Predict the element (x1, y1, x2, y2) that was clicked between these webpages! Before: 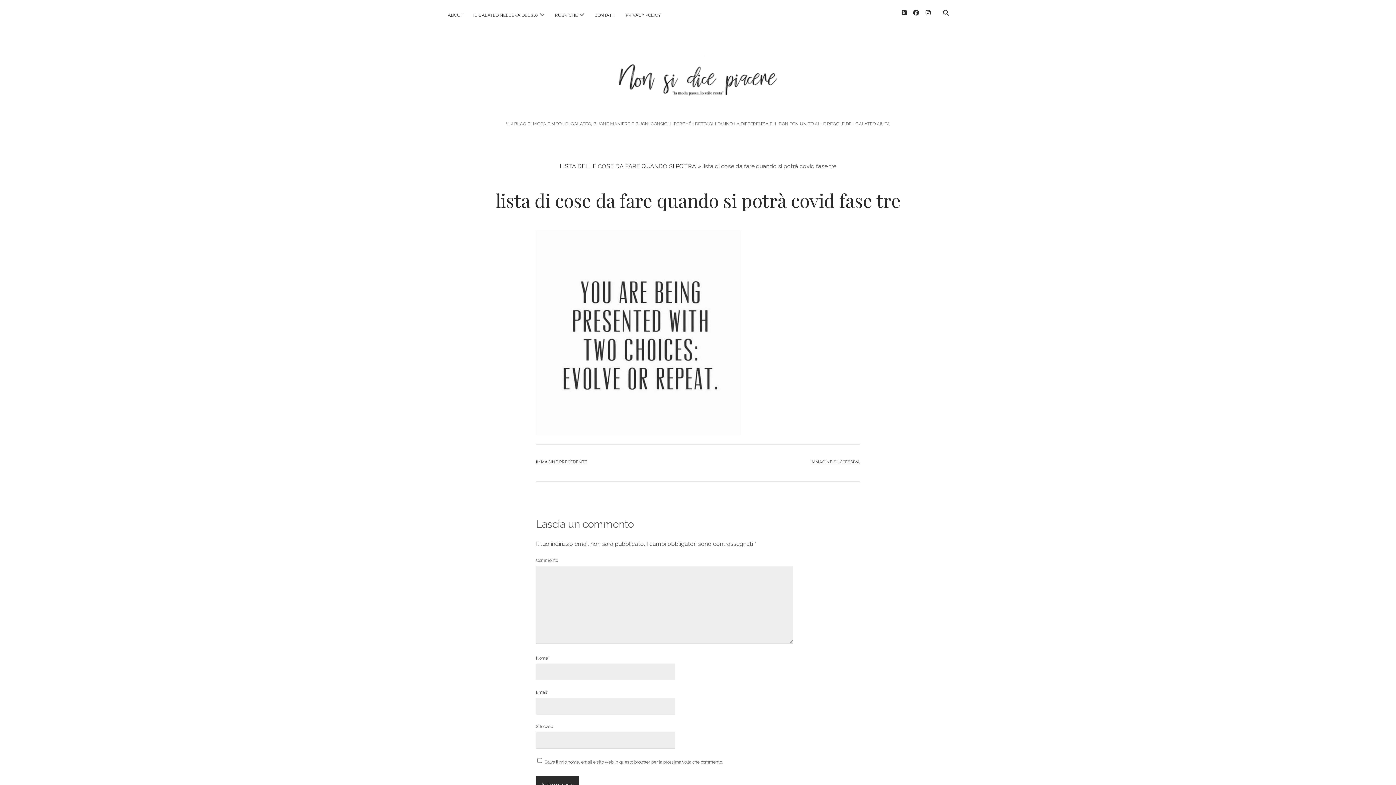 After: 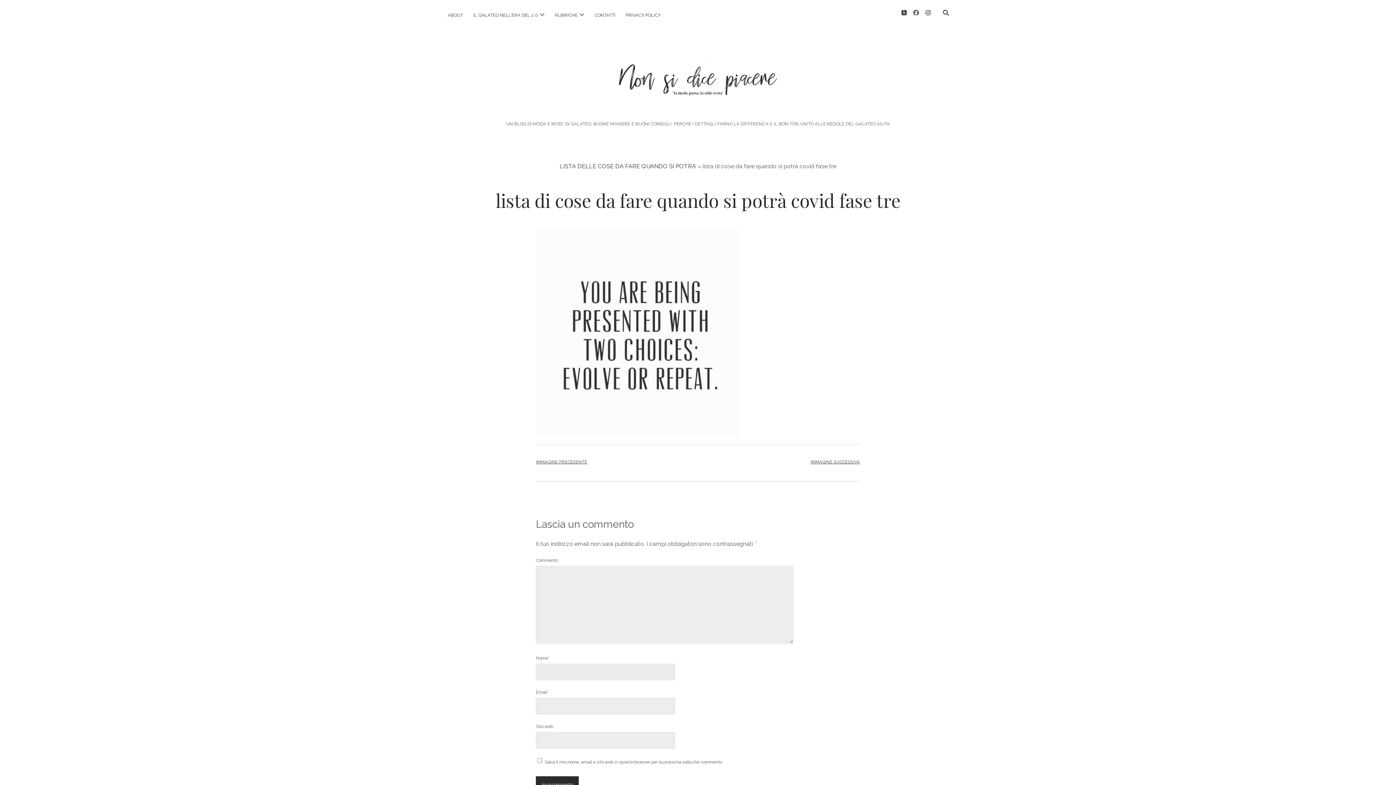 Action: label: facebook bbox: (913, 9, 919, 16)